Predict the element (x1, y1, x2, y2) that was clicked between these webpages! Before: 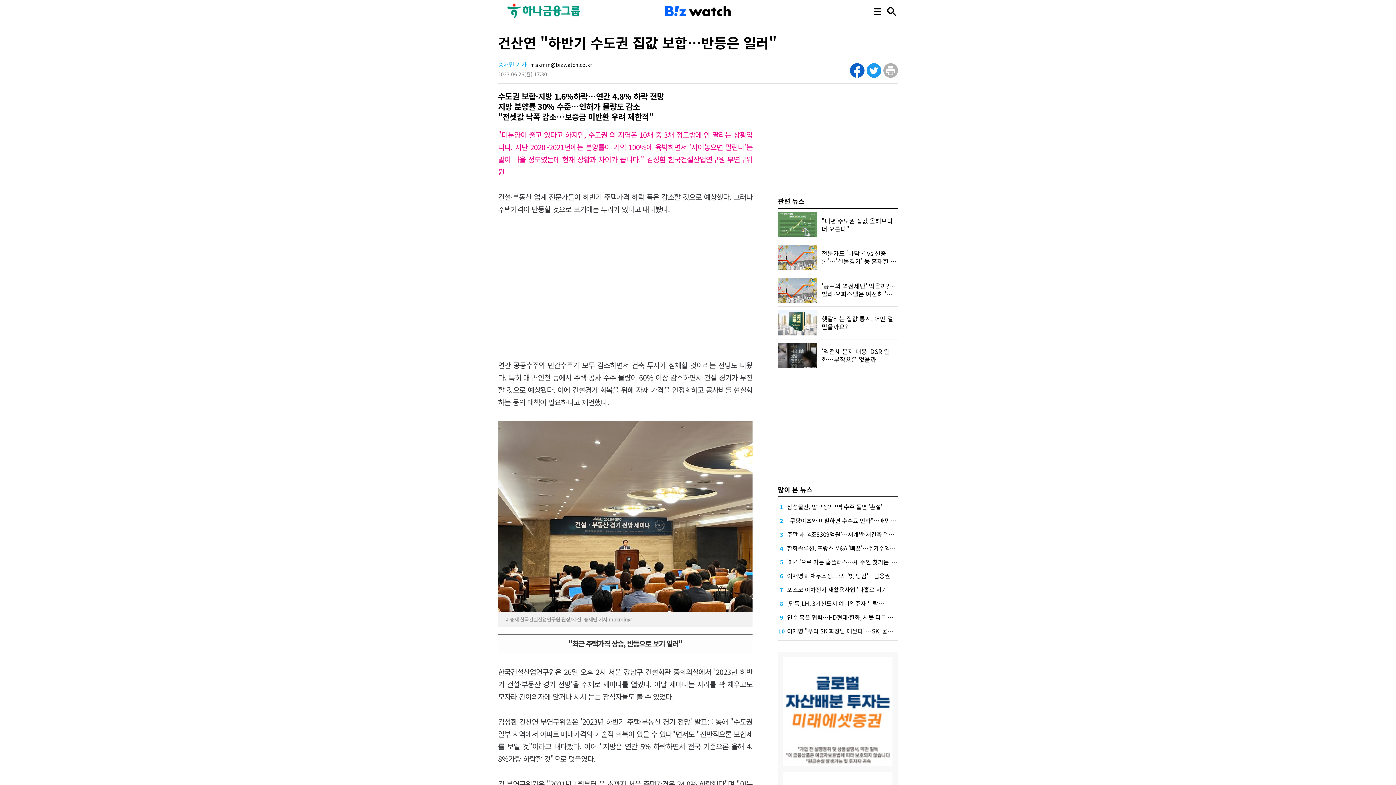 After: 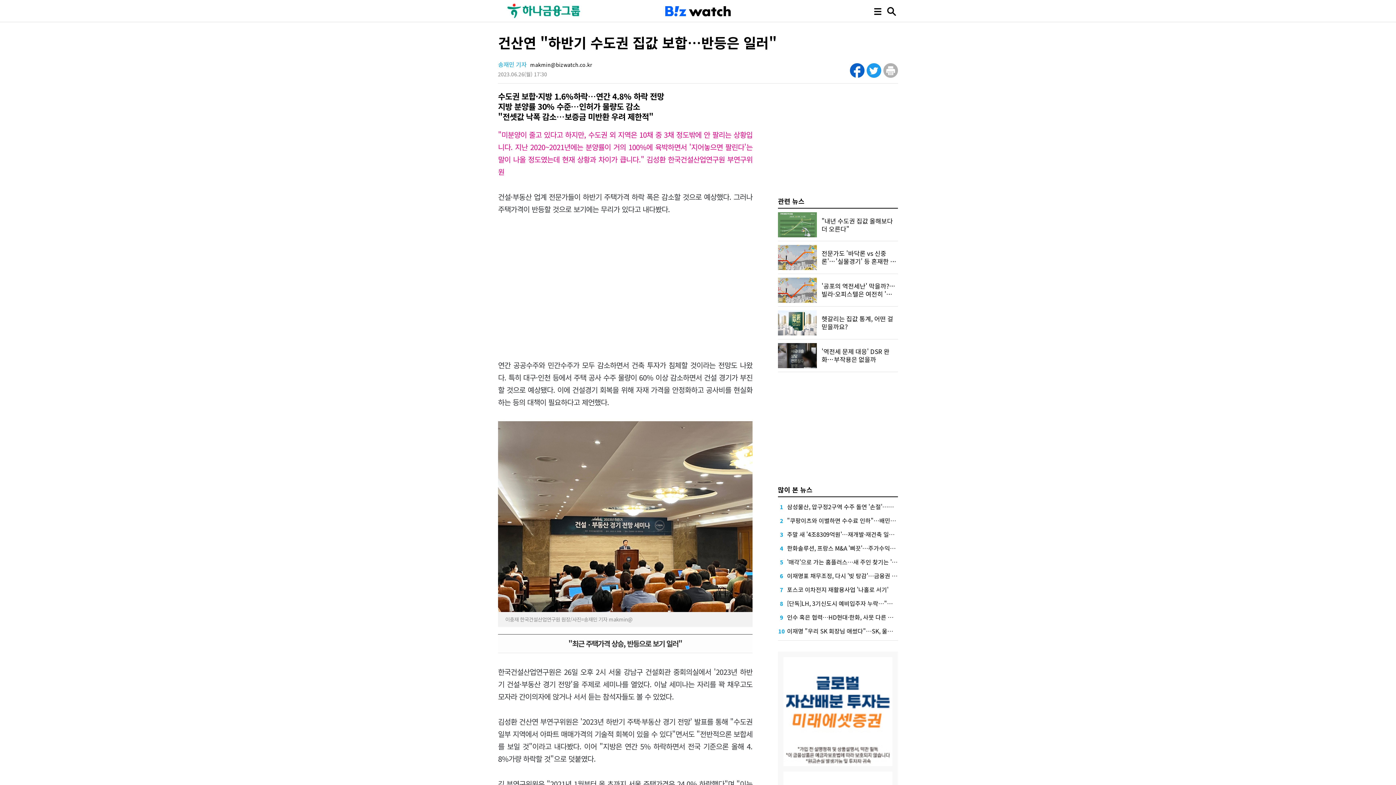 Action: bbox: (498, 1, 589, 10)